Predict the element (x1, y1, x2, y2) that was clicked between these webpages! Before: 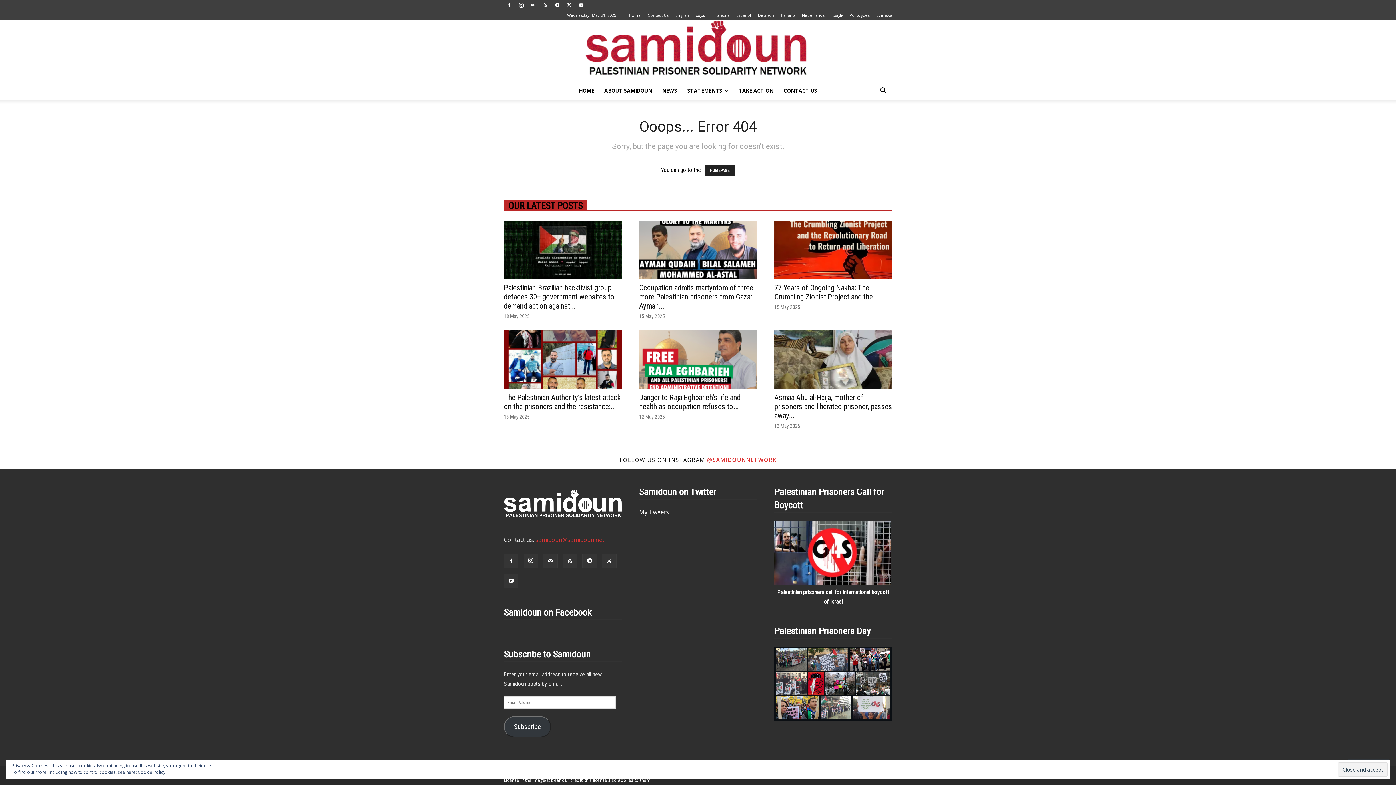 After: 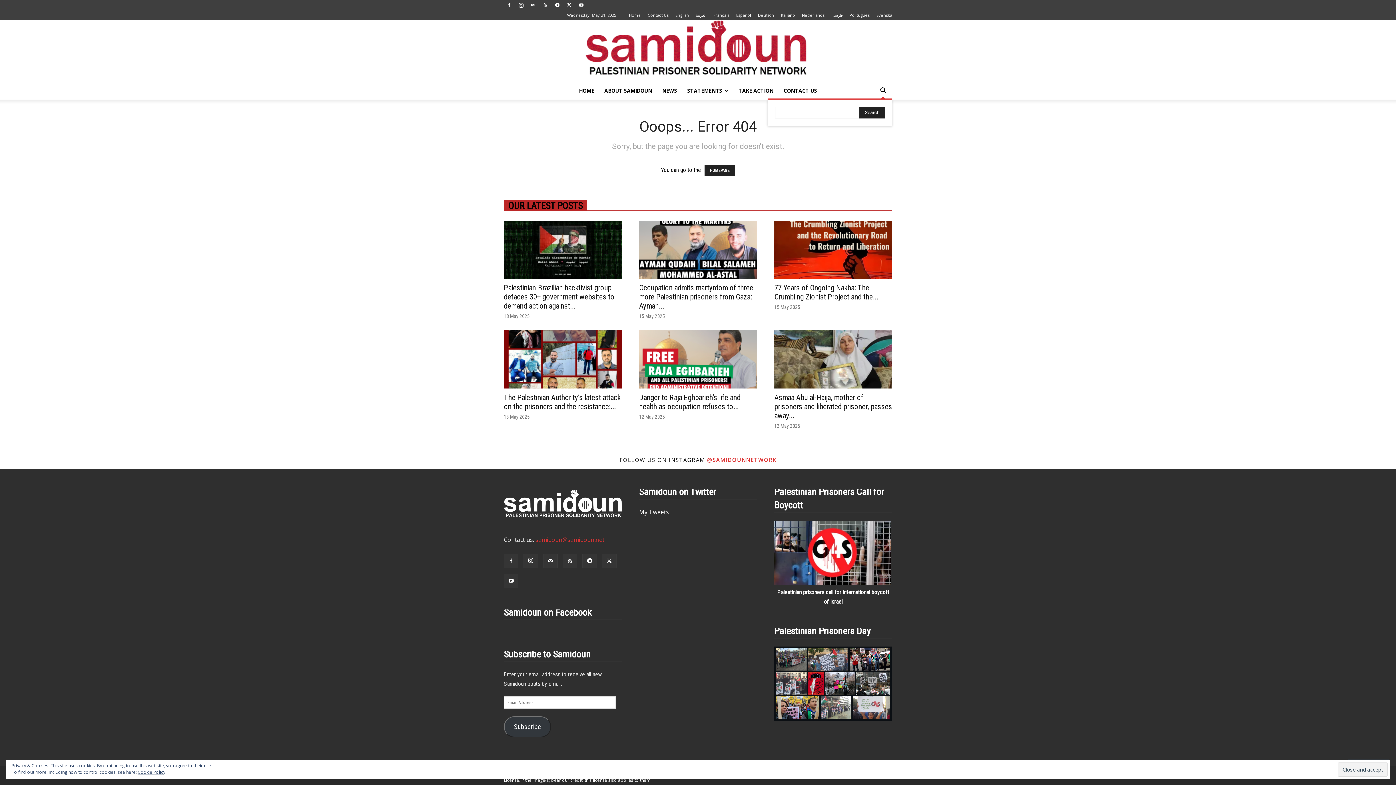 Action: bbox: (874, 87, 892, 95) label: Search